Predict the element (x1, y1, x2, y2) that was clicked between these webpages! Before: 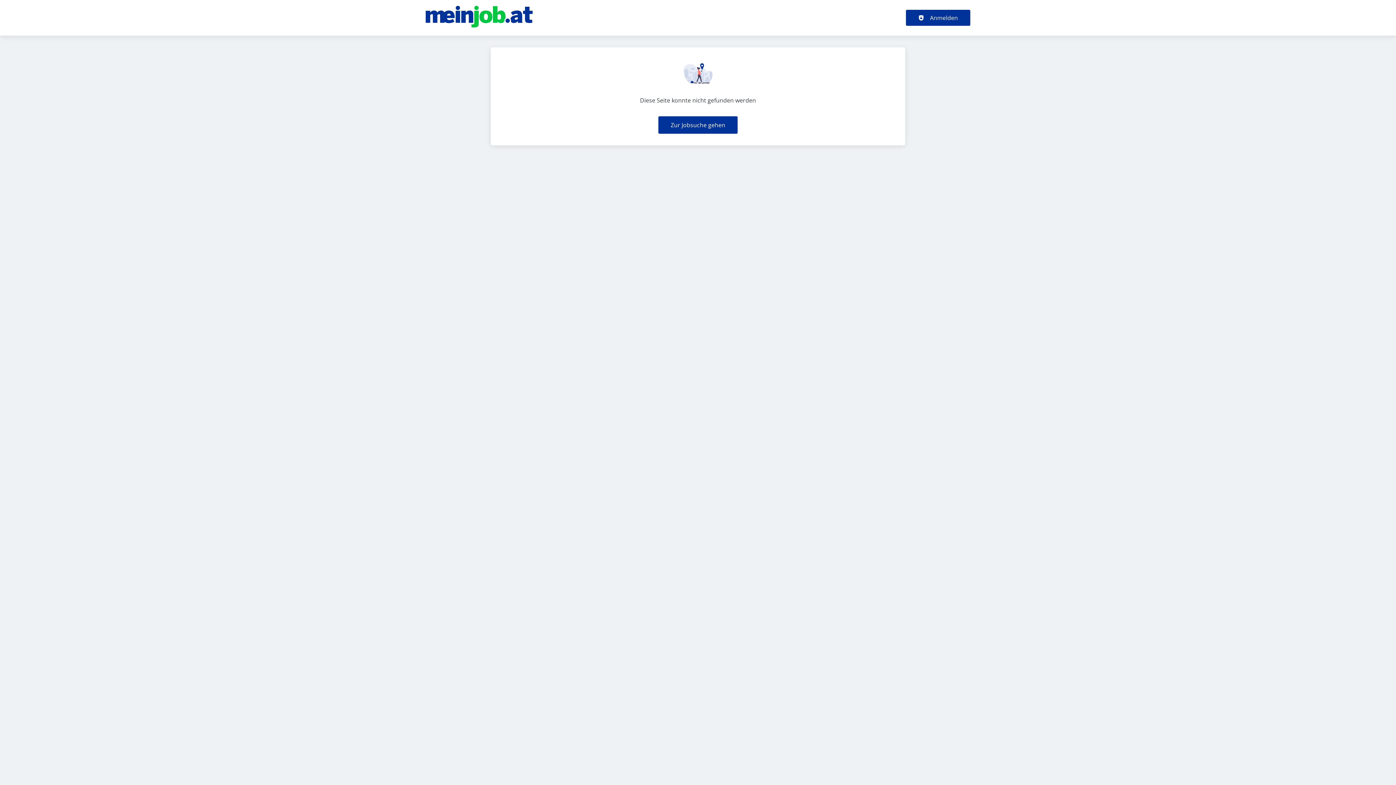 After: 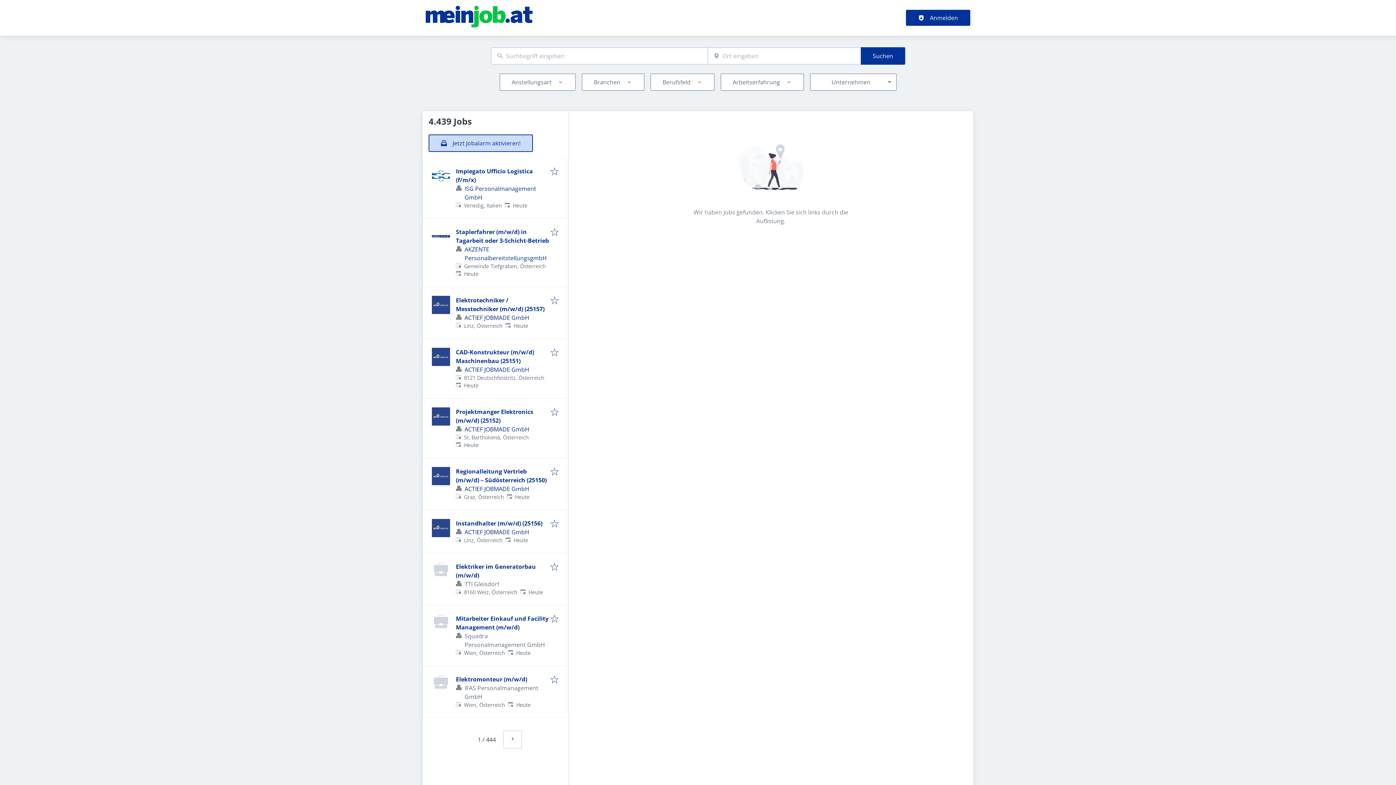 Action: label: Zur Jobsuche gehen bbox: (658, 116, 737, 133)